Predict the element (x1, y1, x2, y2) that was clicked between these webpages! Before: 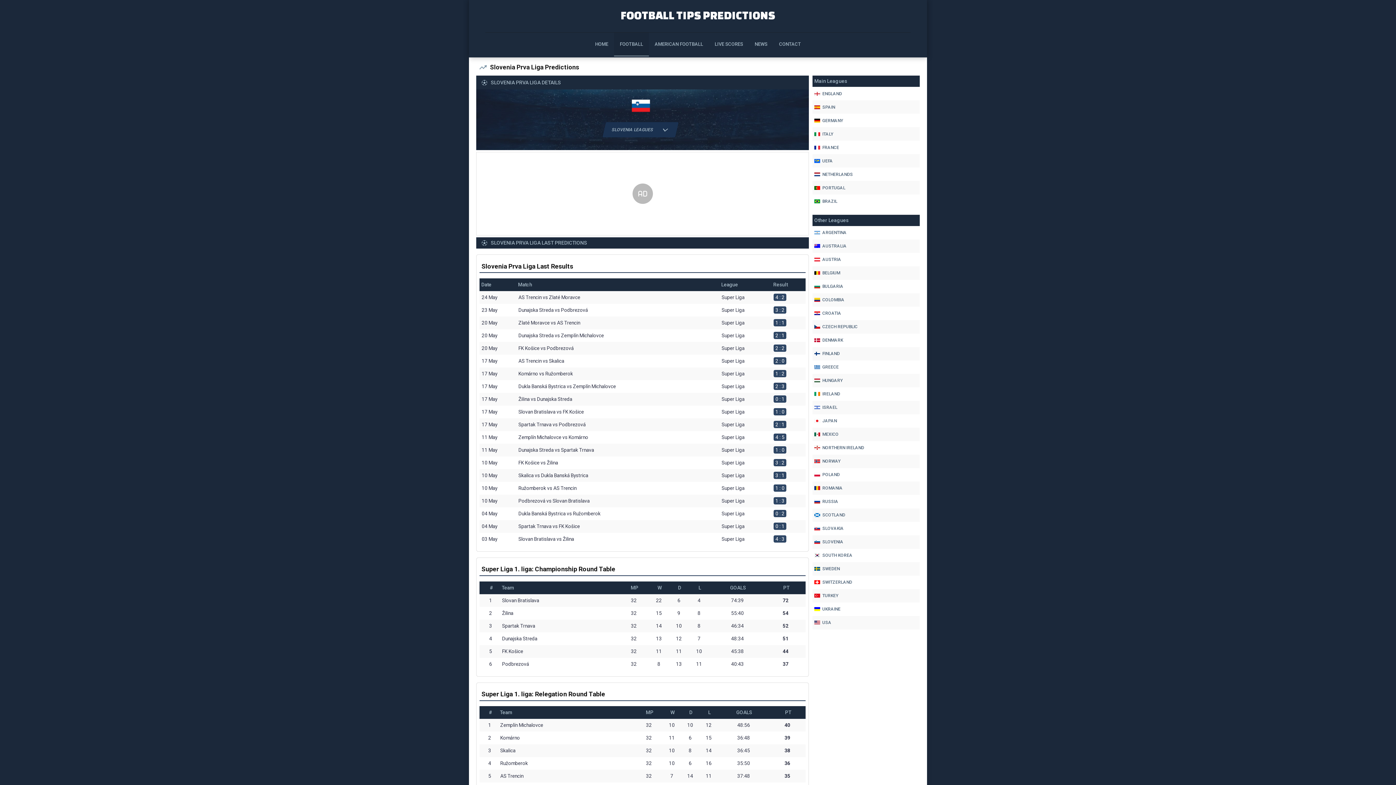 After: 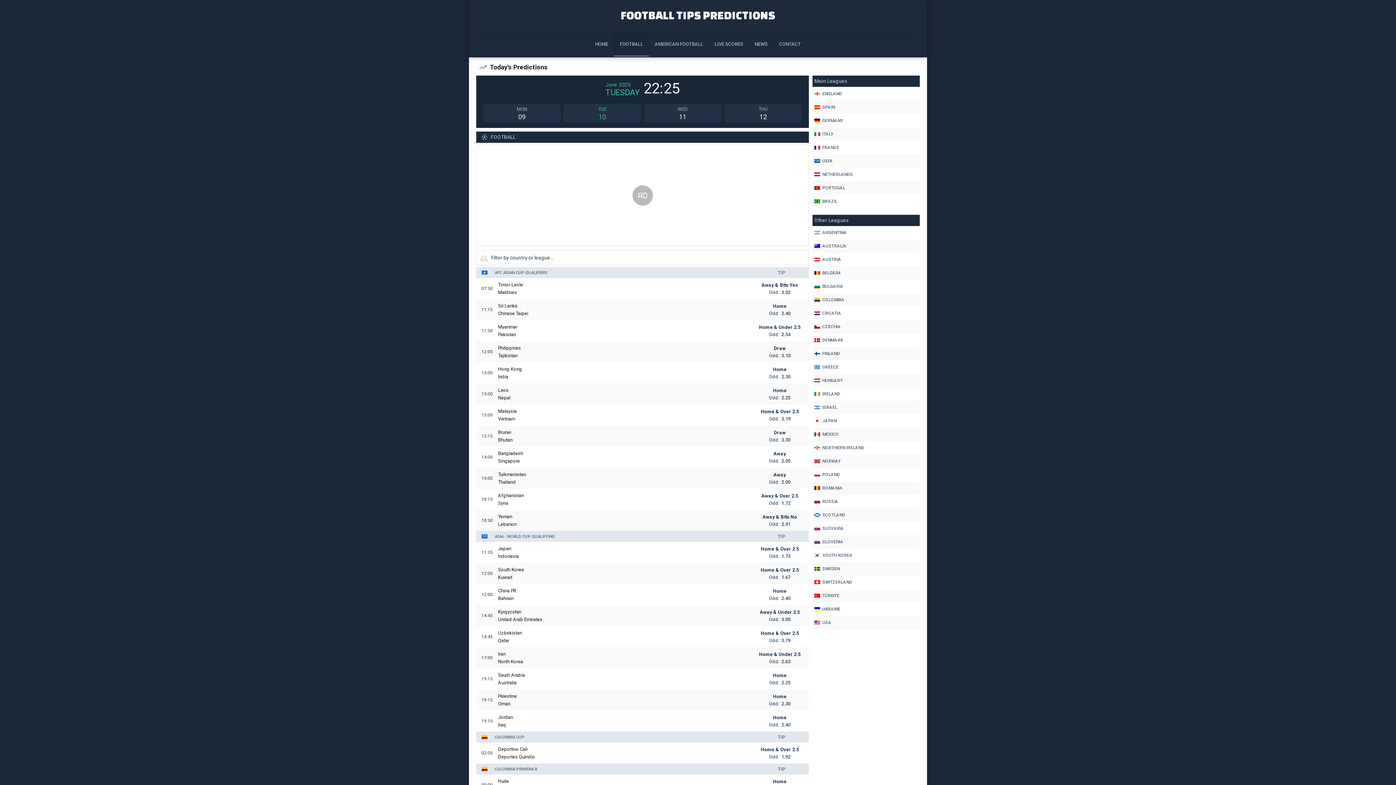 Action: label: FOOTBALL bbox: (614, 32, 649, 56)